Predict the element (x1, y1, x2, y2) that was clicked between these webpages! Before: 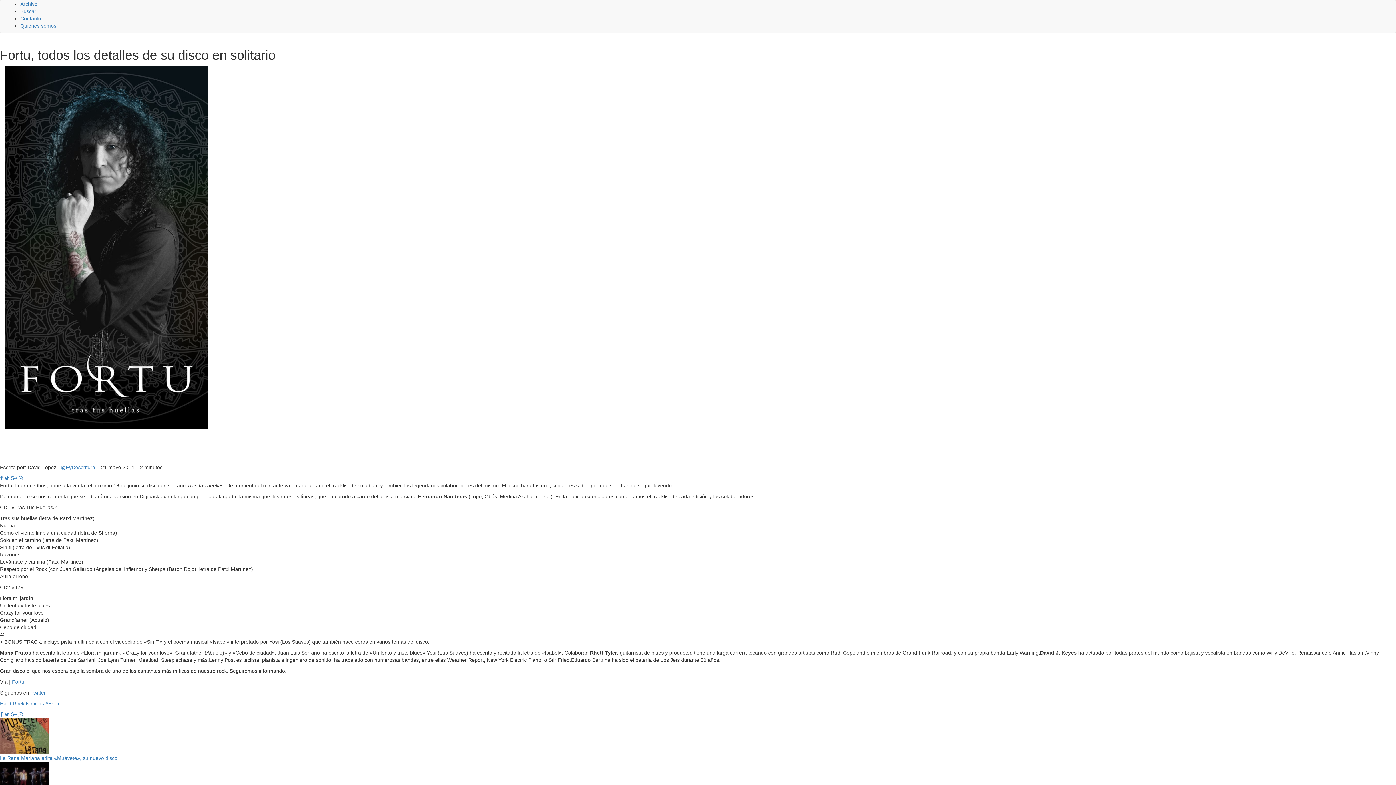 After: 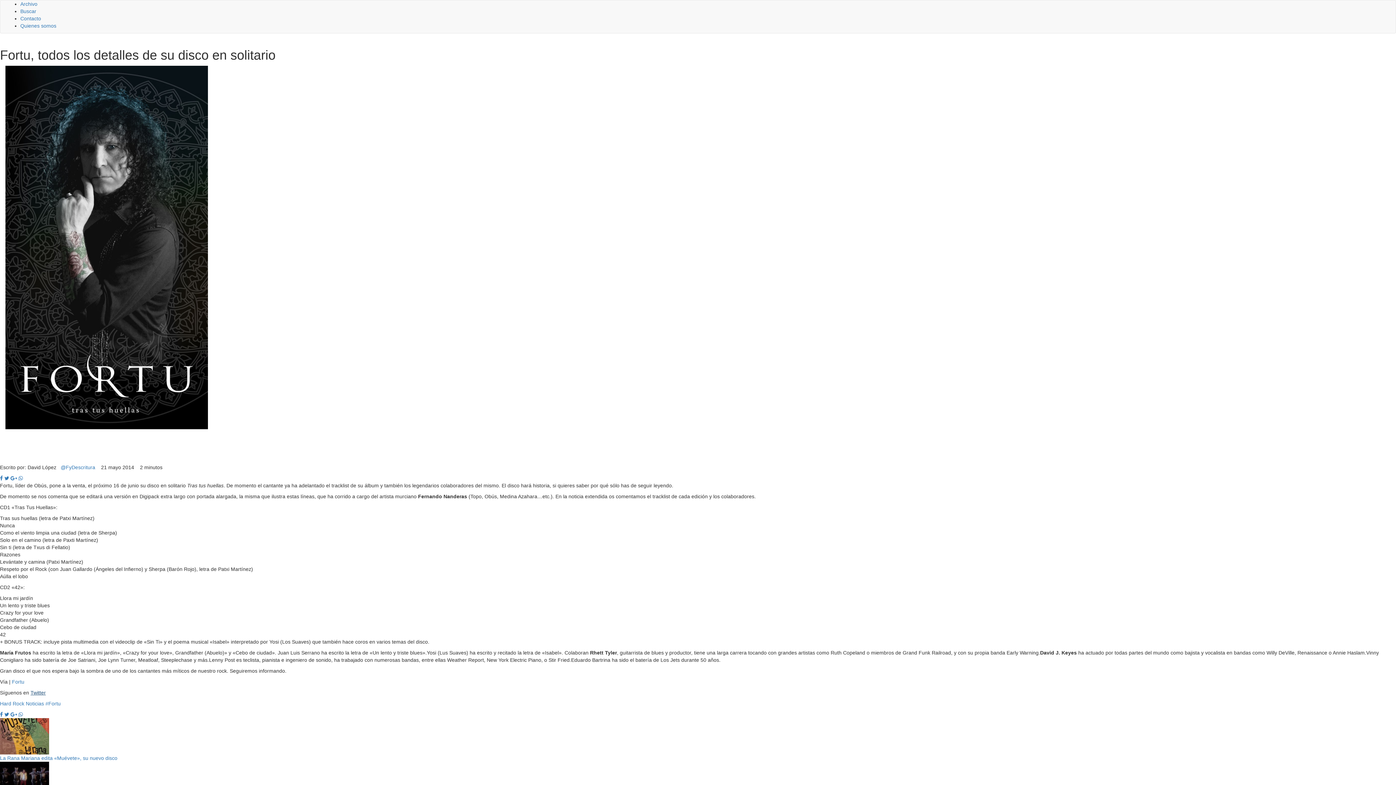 Action: bbox: (30, 690, 45, 695) label: Twitter